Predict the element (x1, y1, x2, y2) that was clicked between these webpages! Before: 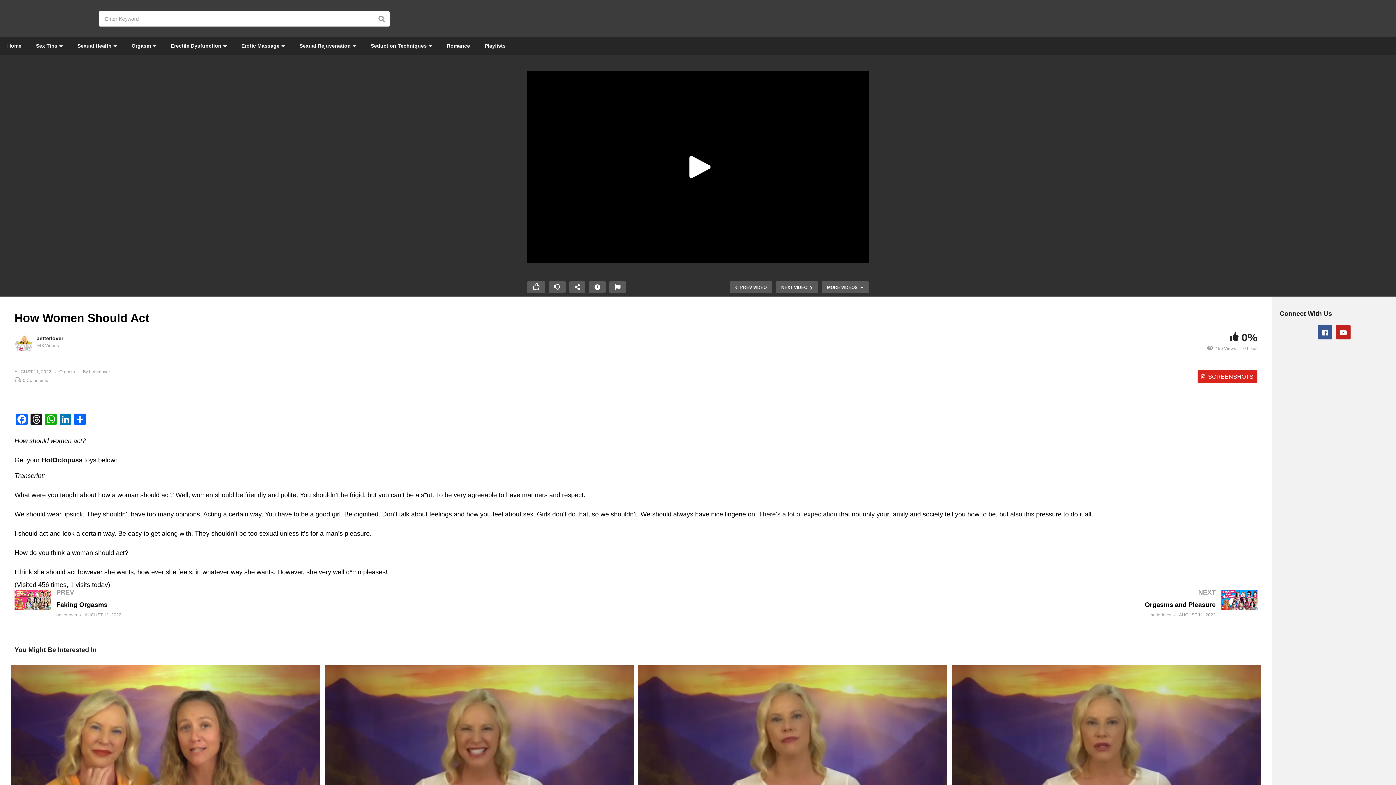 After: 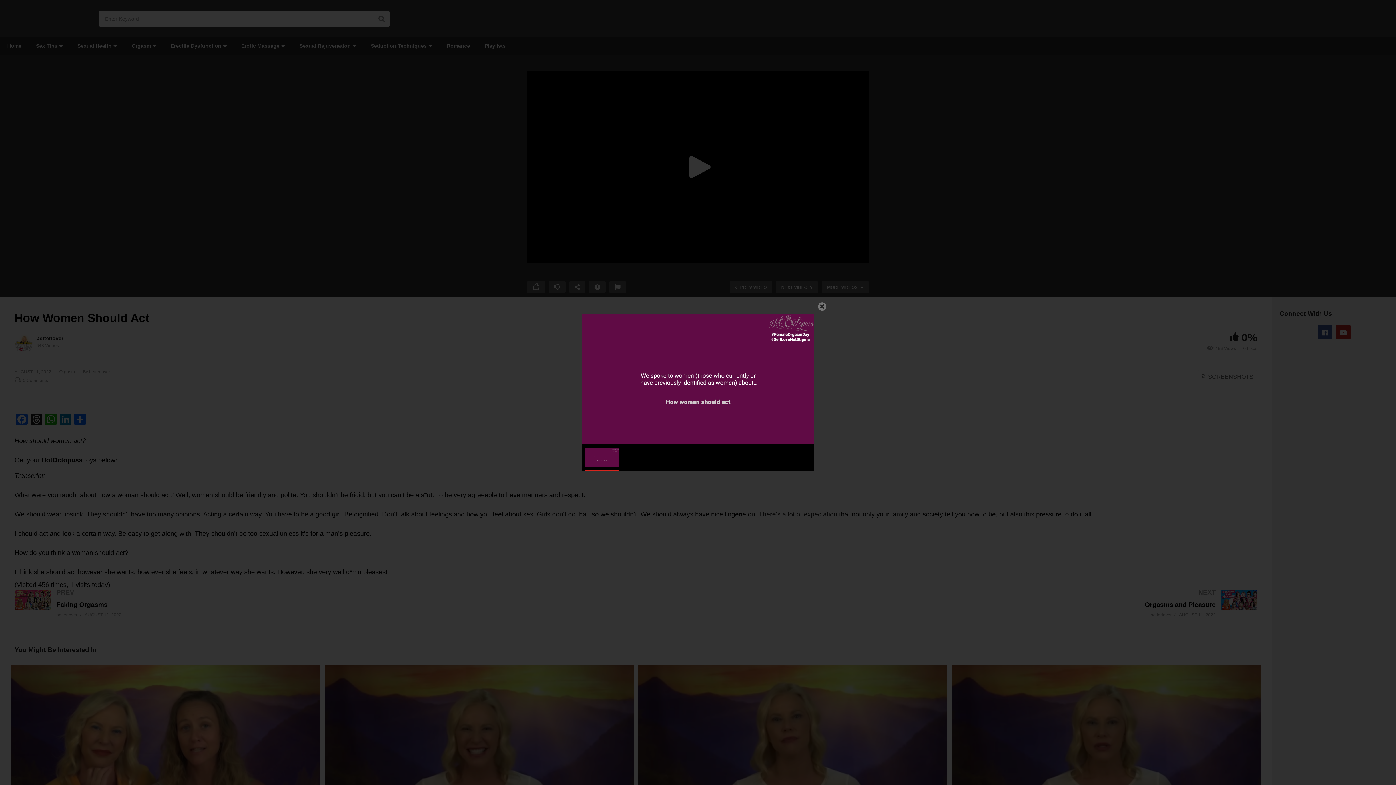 Action: bbox: (1197, 370, 1257, 383) label: SCREENSHOTS